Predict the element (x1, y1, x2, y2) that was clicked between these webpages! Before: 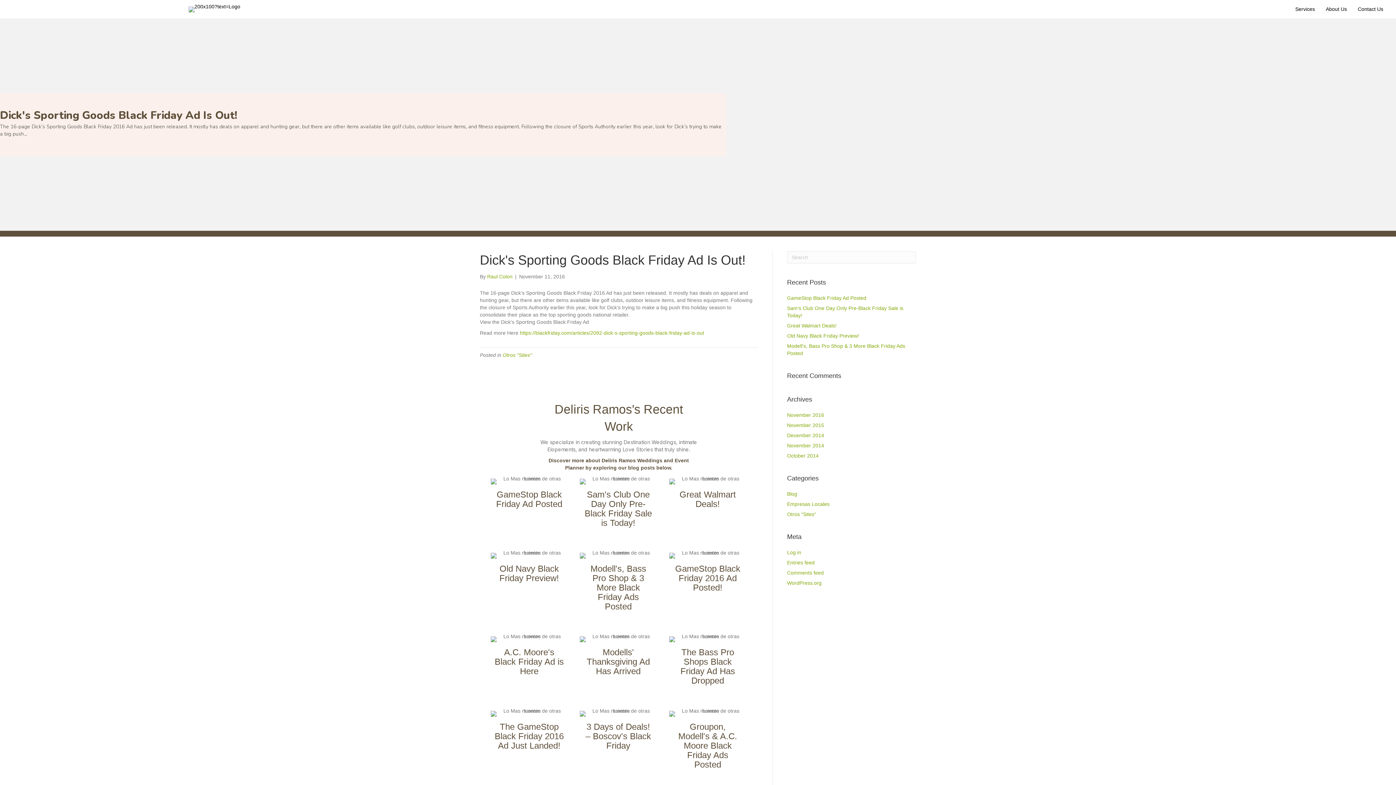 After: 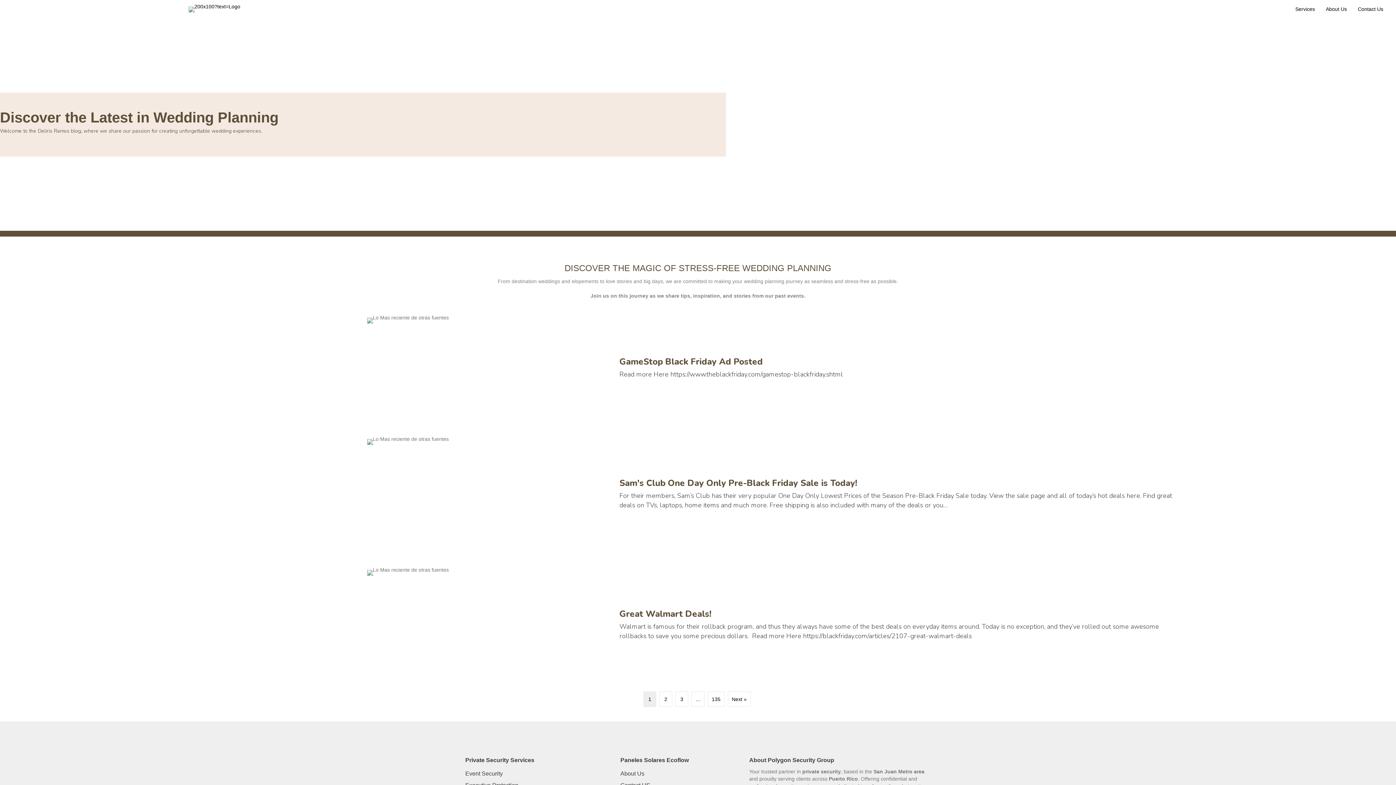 Action: bbox: (787, 453, 818, 458) label: October 2014